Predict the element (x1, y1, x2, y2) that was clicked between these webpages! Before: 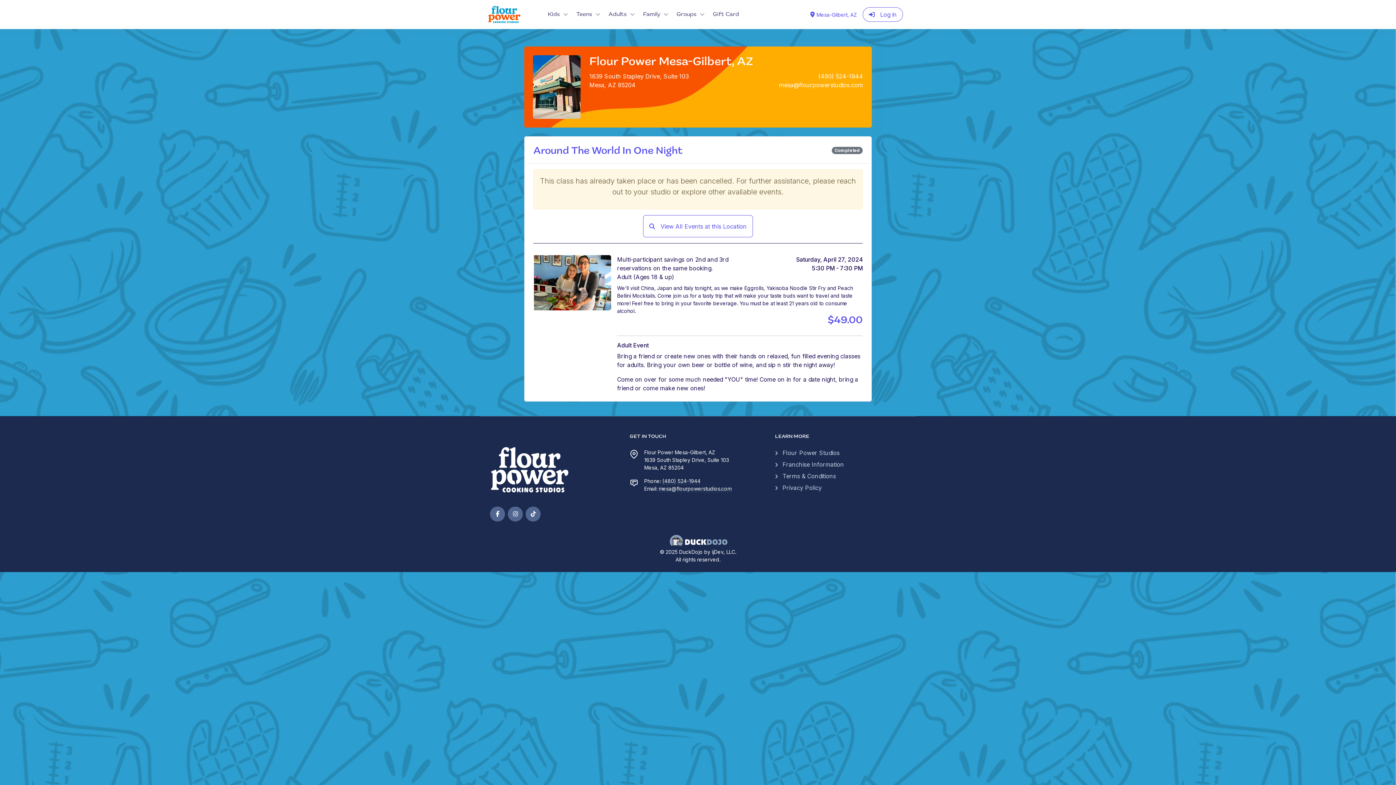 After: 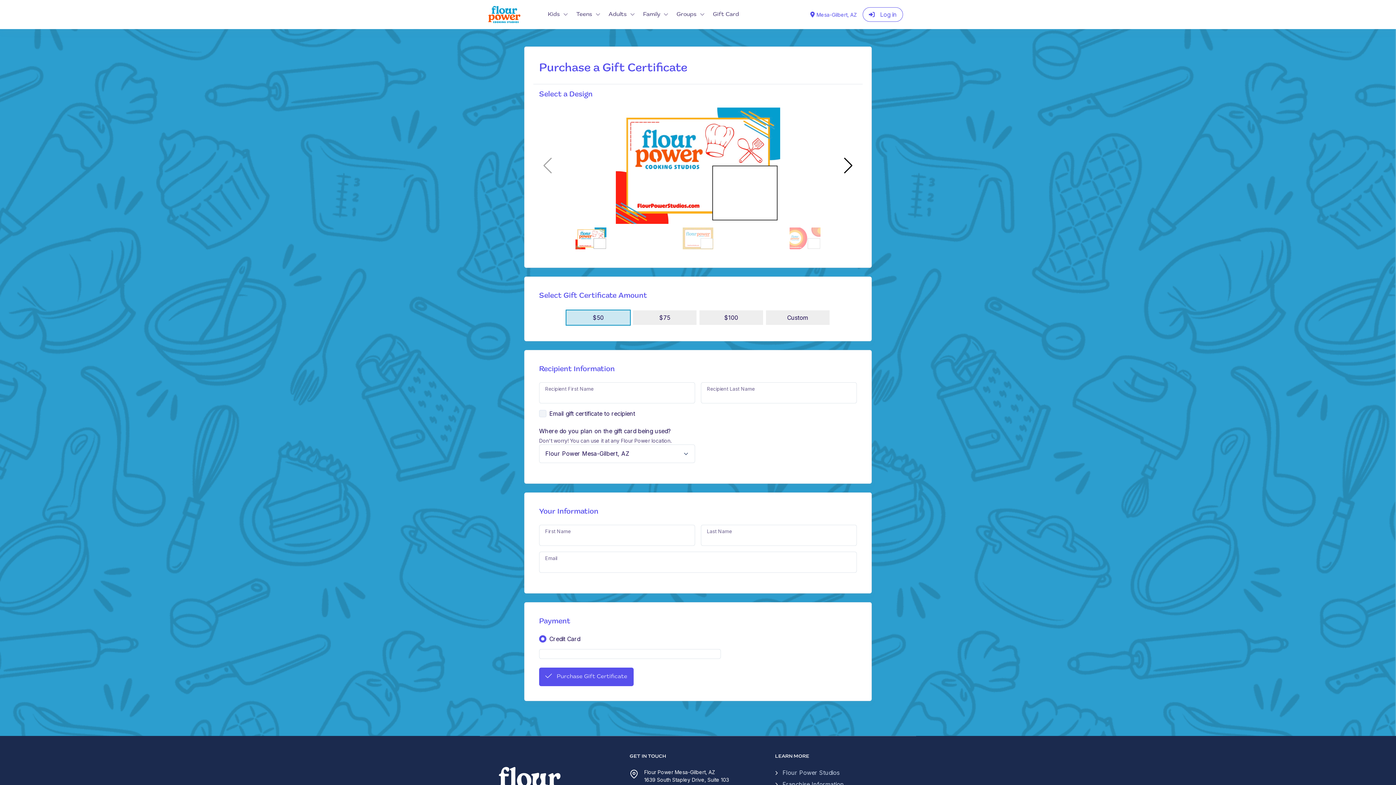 Action: bbox: (707, 0, 744, 29) label: Gift Card